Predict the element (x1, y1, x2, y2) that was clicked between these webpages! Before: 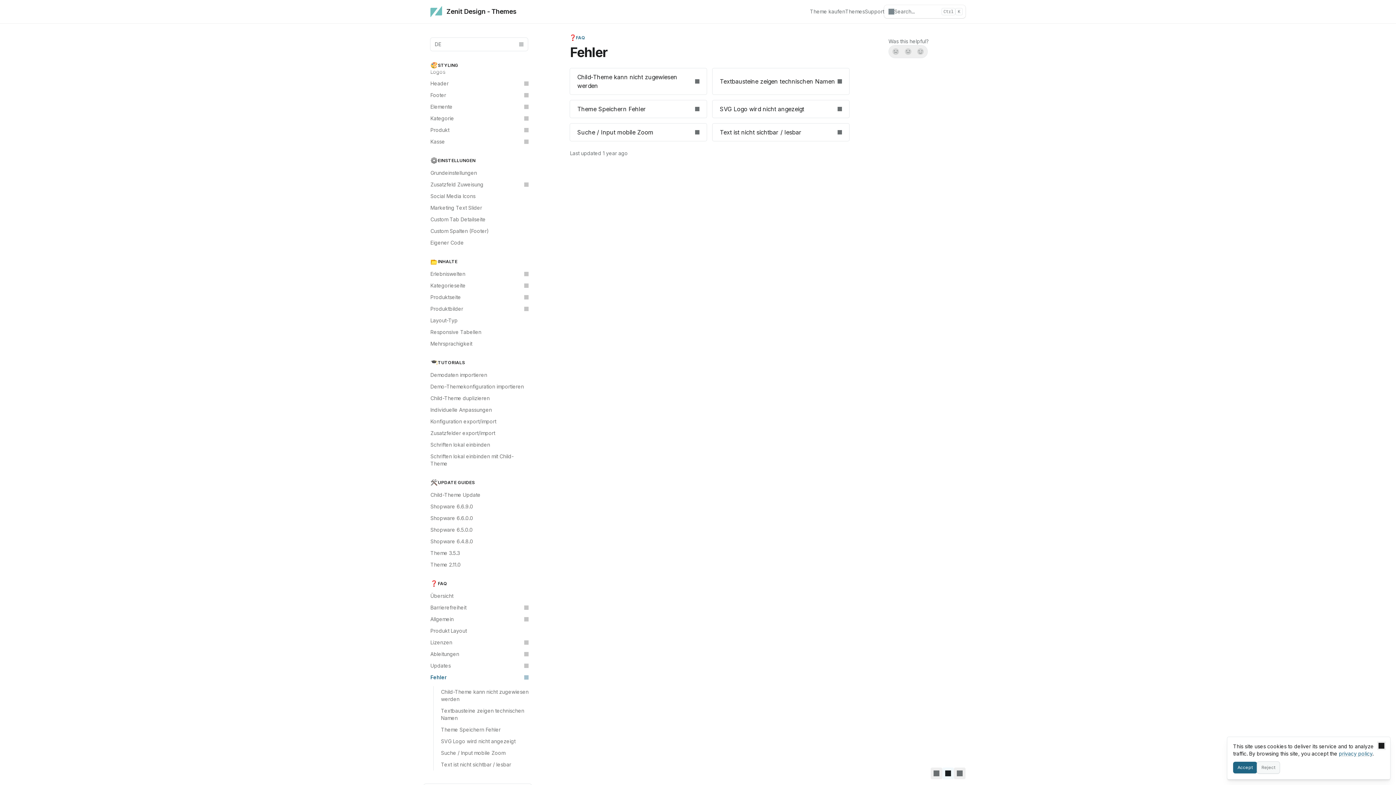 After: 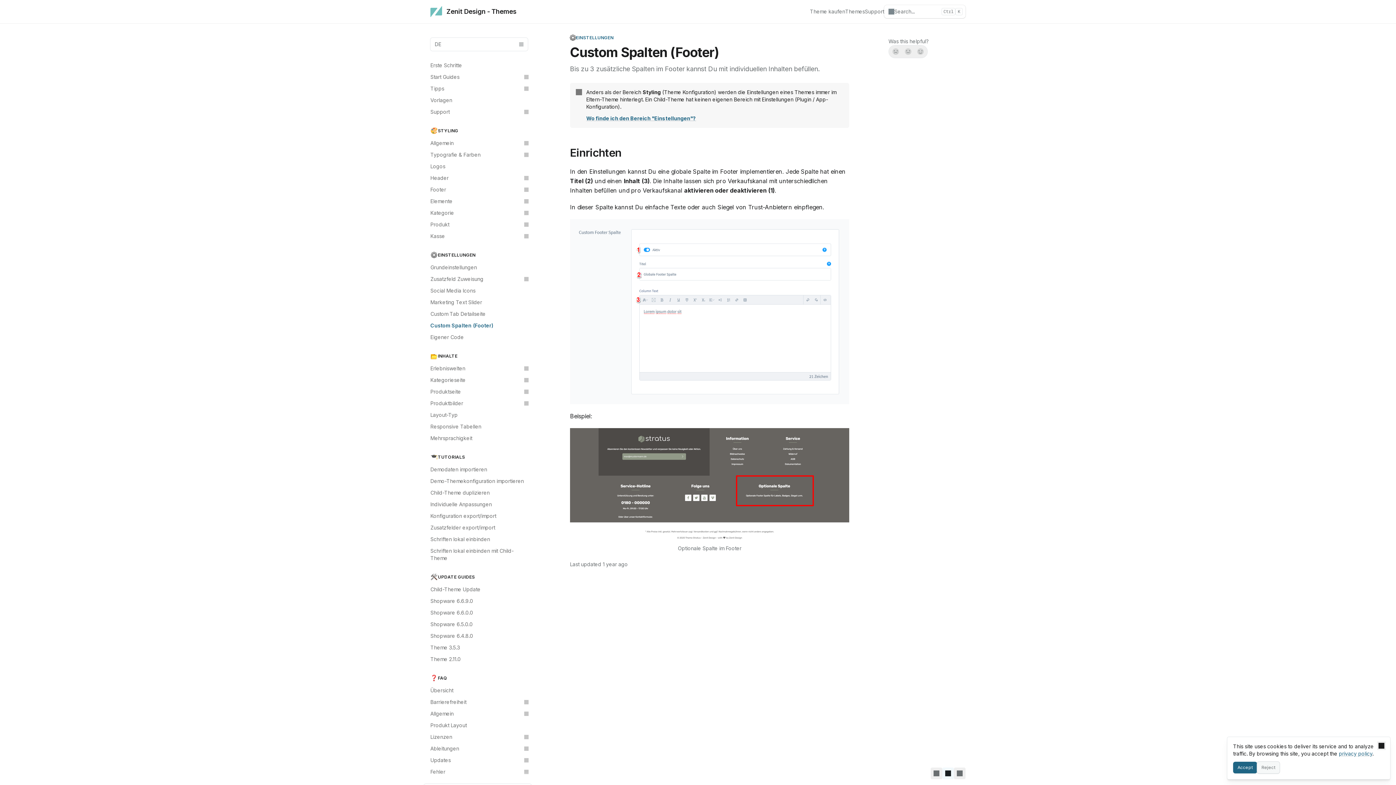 Action: bbox: (426, 225, 532, 237) label: Custom Spalten (Footer)